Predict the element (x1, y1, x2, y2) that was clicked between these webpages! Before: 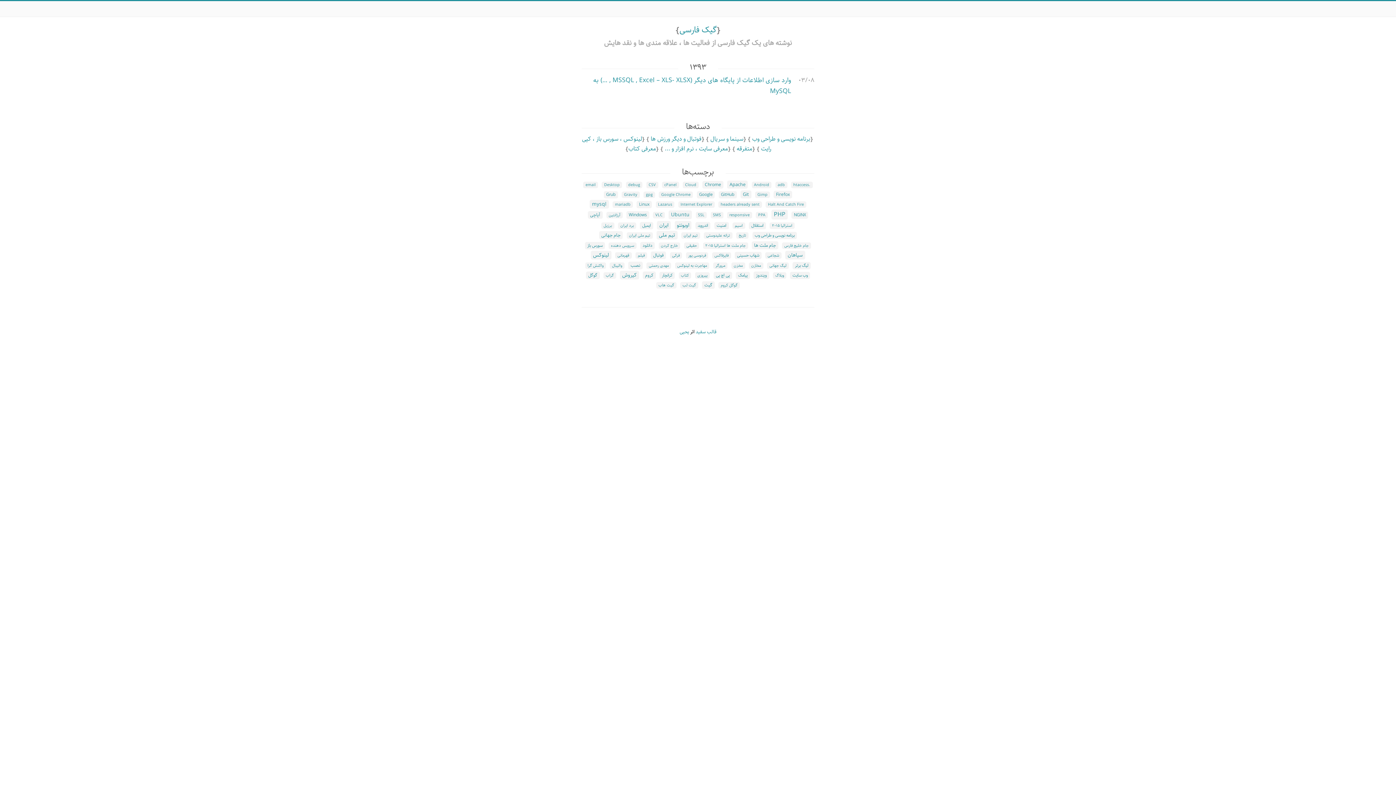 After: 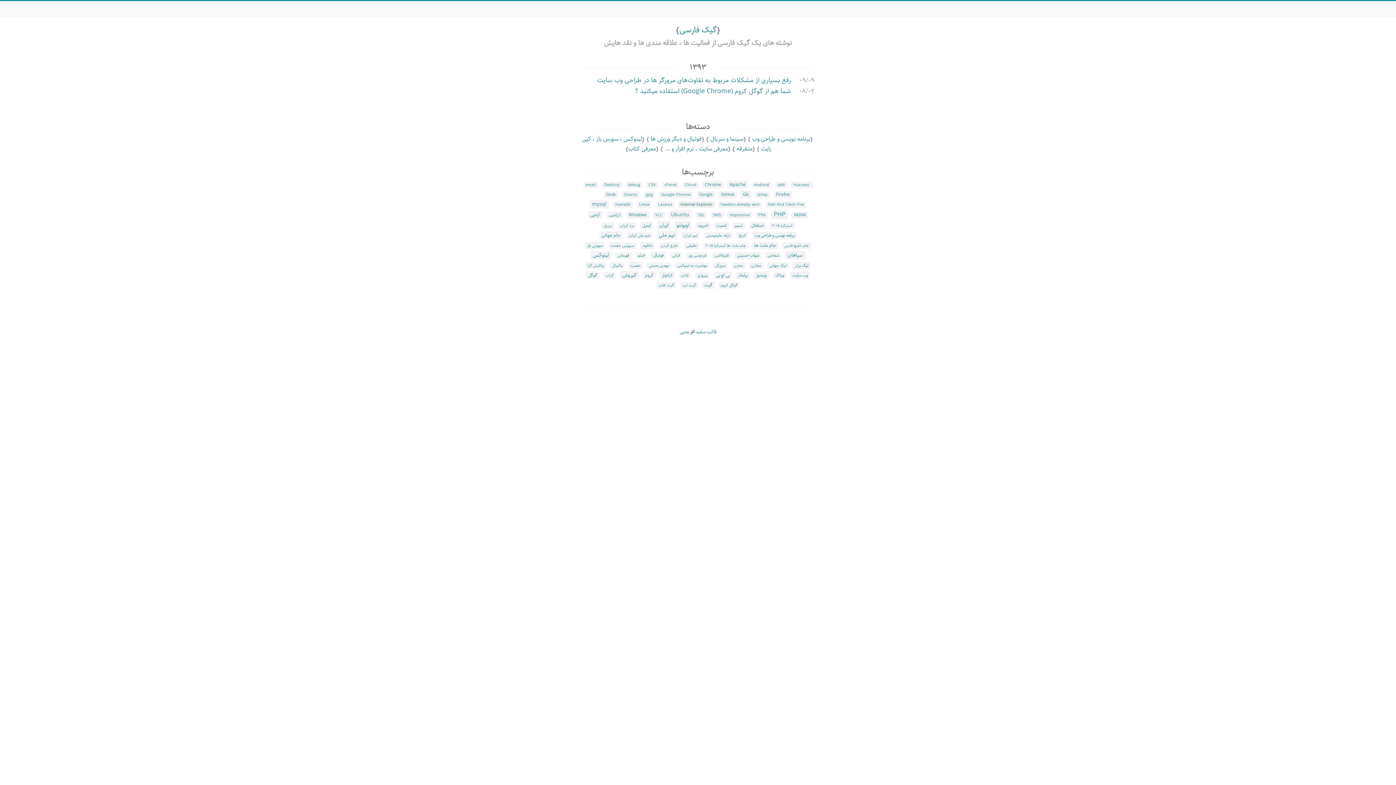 Action: label: Internet Explorer (2 مورد) bbox: (678, 201, 714, 208)